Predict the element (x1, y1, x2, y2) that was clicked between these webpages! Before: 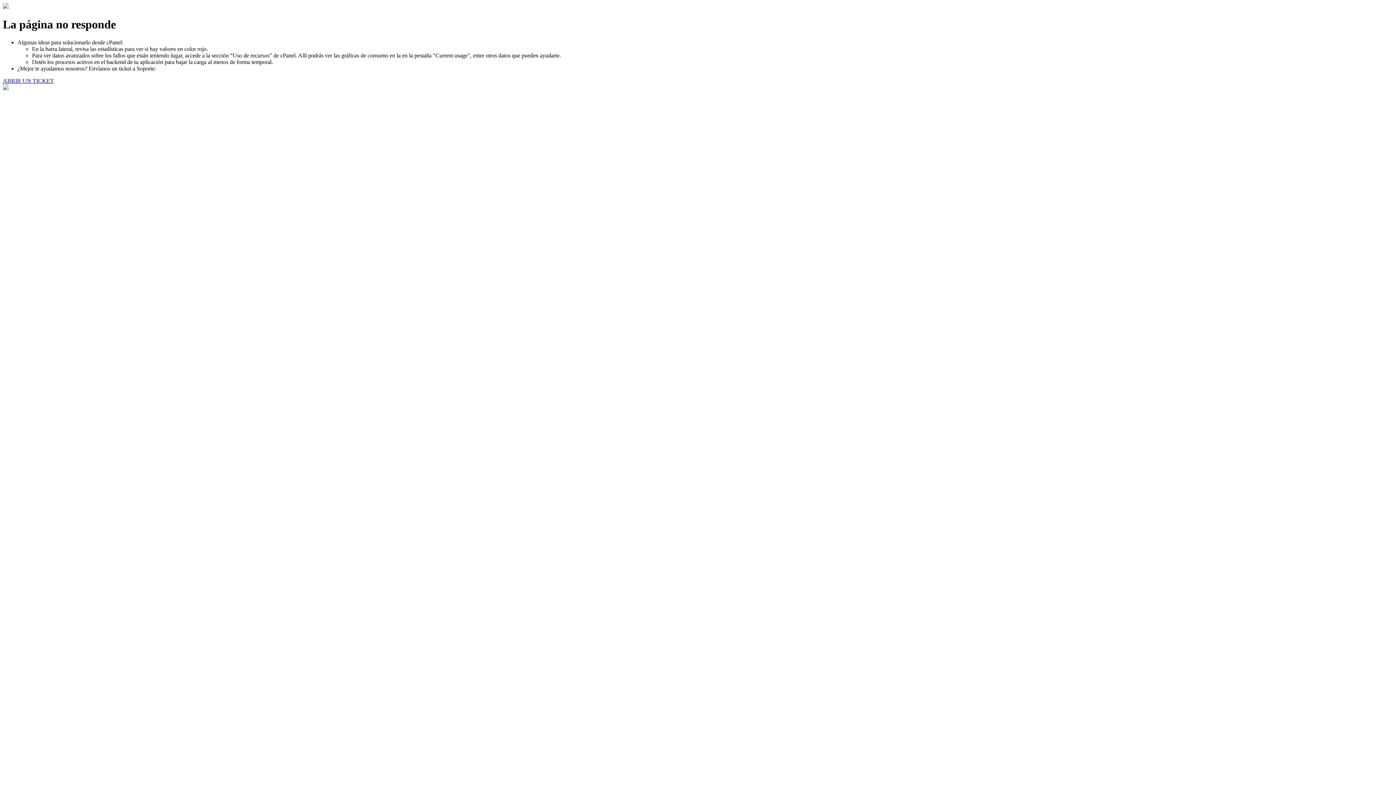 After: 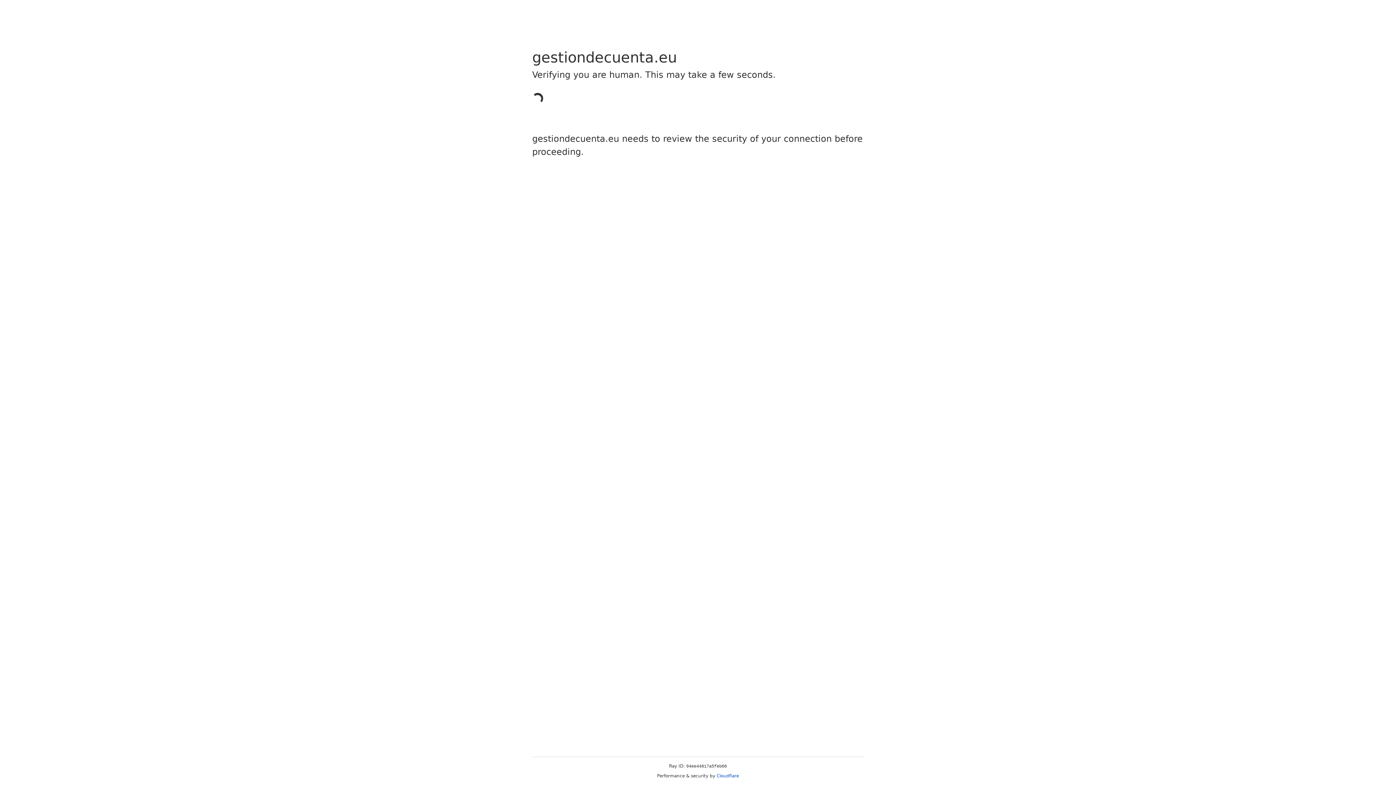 Action: bbox: (2, 77, 53, 83) label: ABRIR UN TICKET